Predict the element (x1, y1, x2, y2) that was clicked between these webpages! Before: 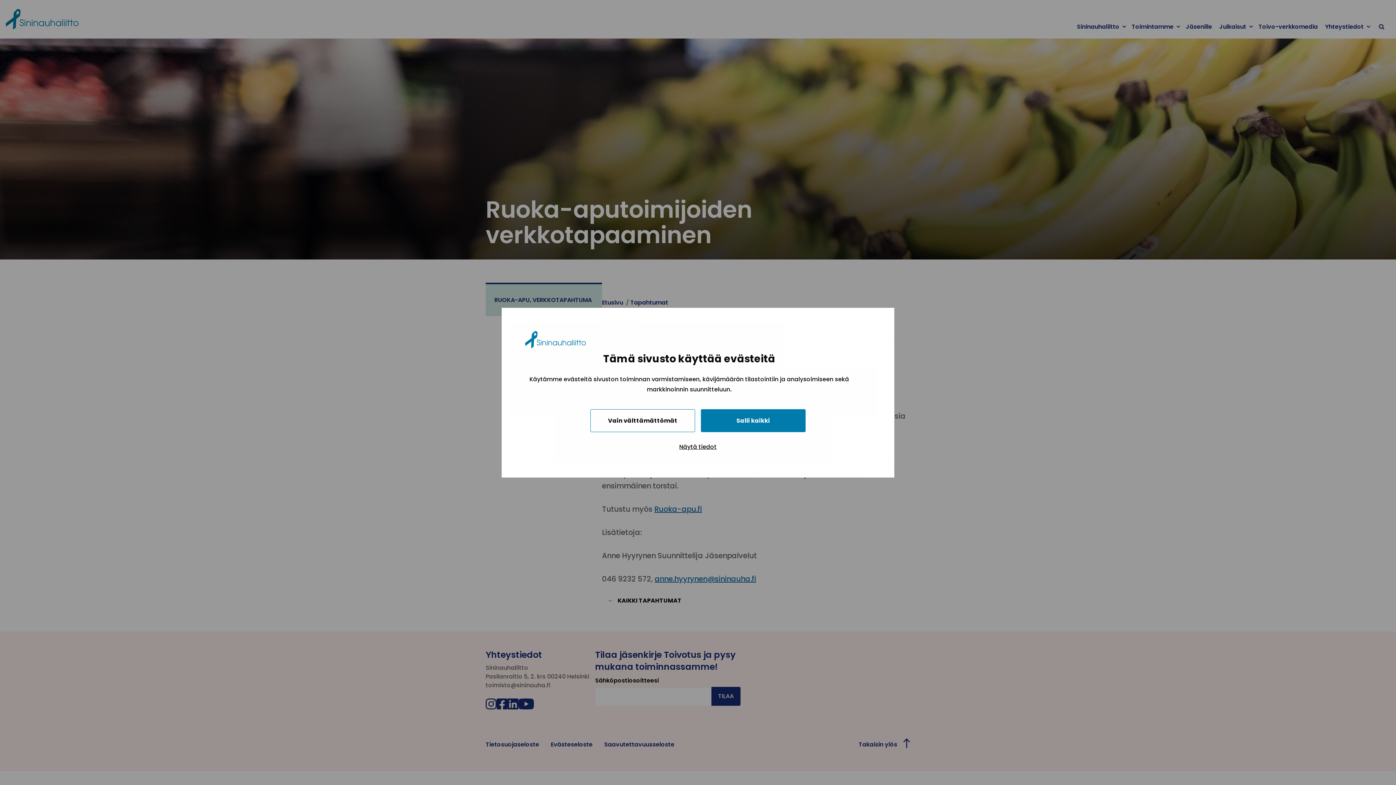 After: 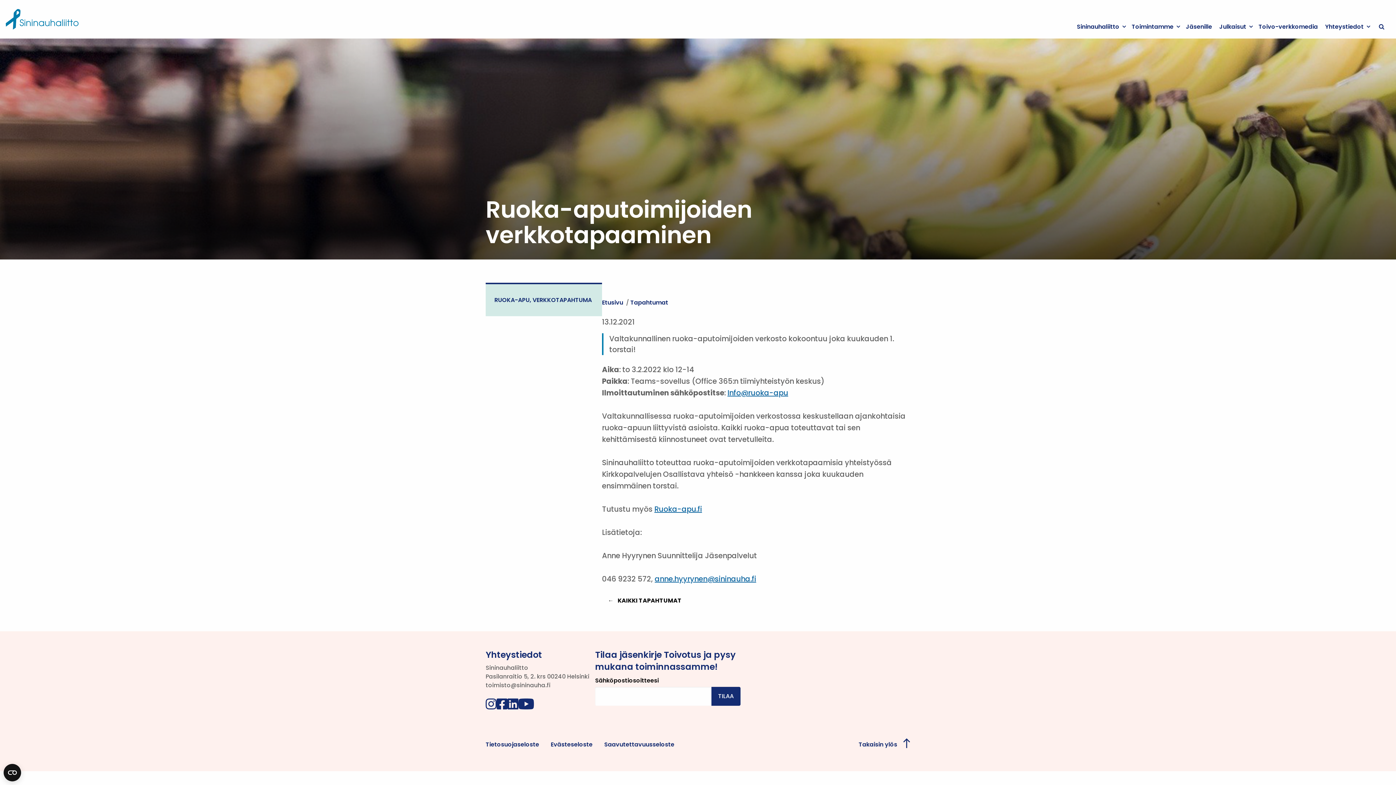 Action: bbox: (590, 409, 695, 432) label: Vain välttämättömät